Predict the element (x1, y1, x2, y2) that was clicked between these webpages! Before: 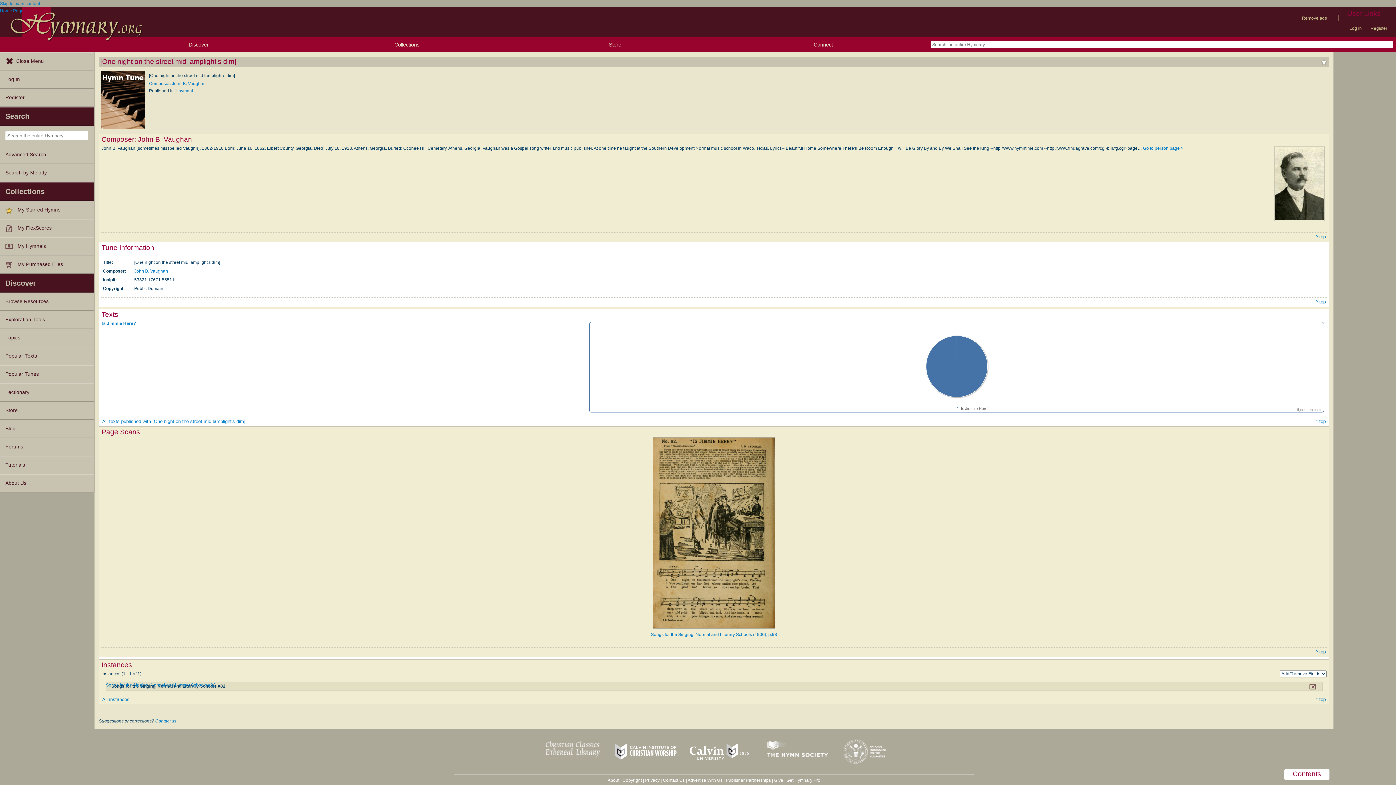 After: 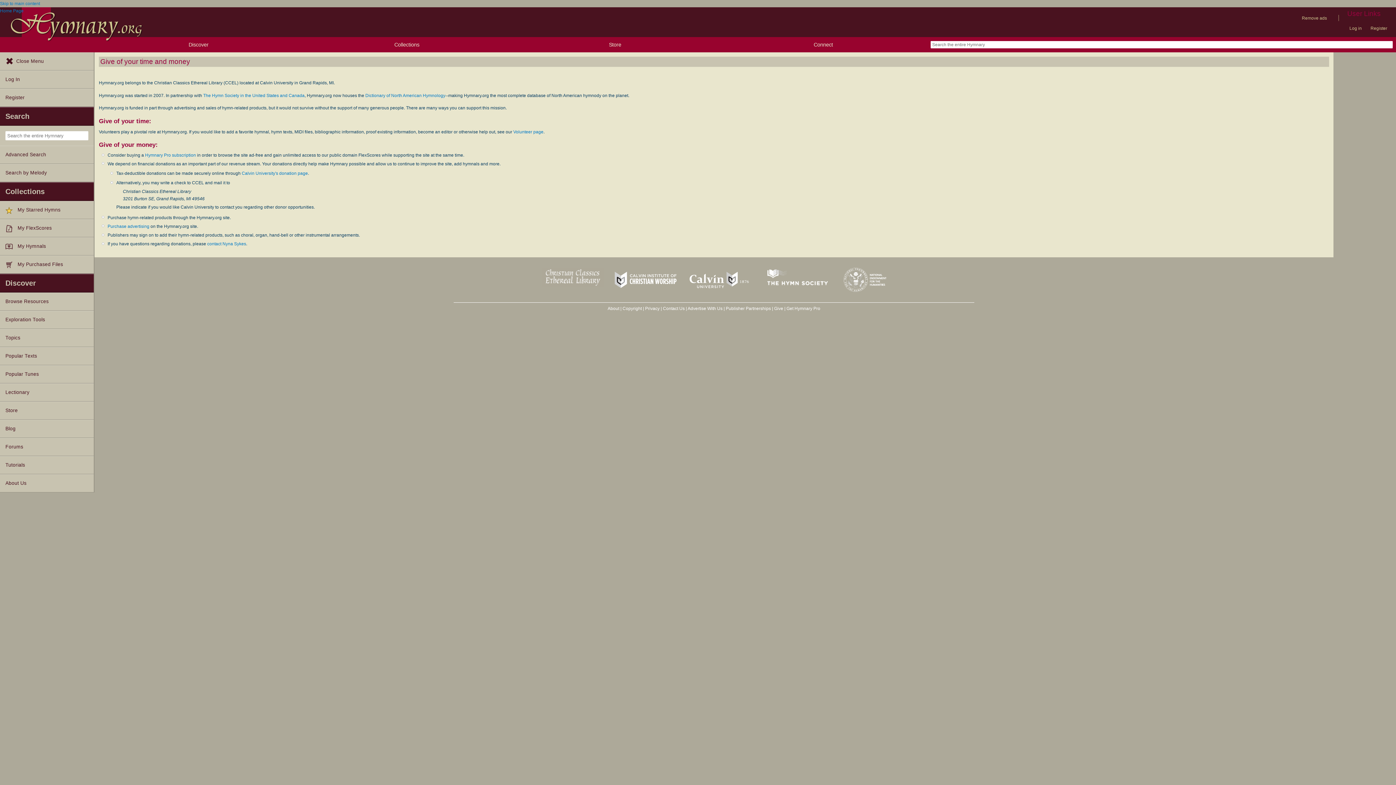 Action: label: Give bbox: (774, 778, 783, 783)